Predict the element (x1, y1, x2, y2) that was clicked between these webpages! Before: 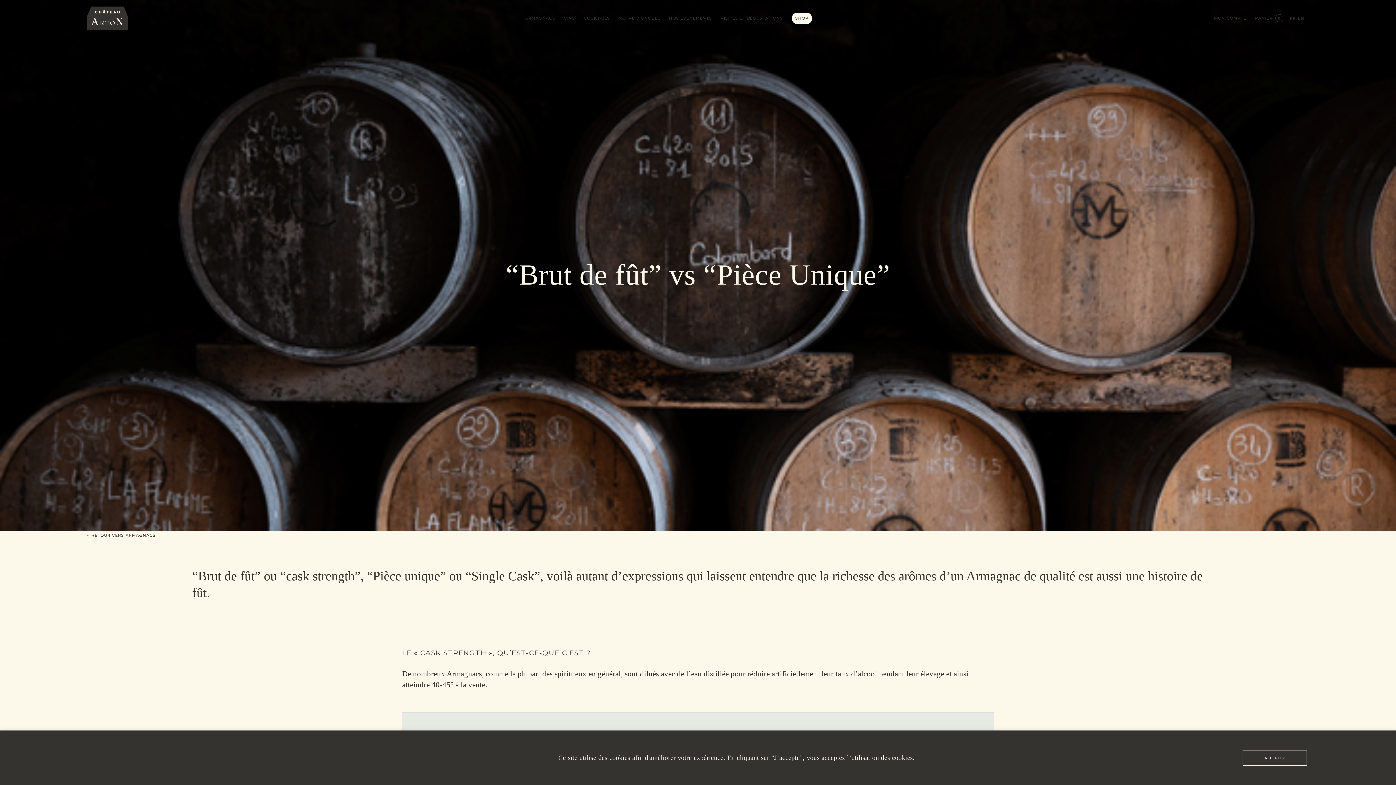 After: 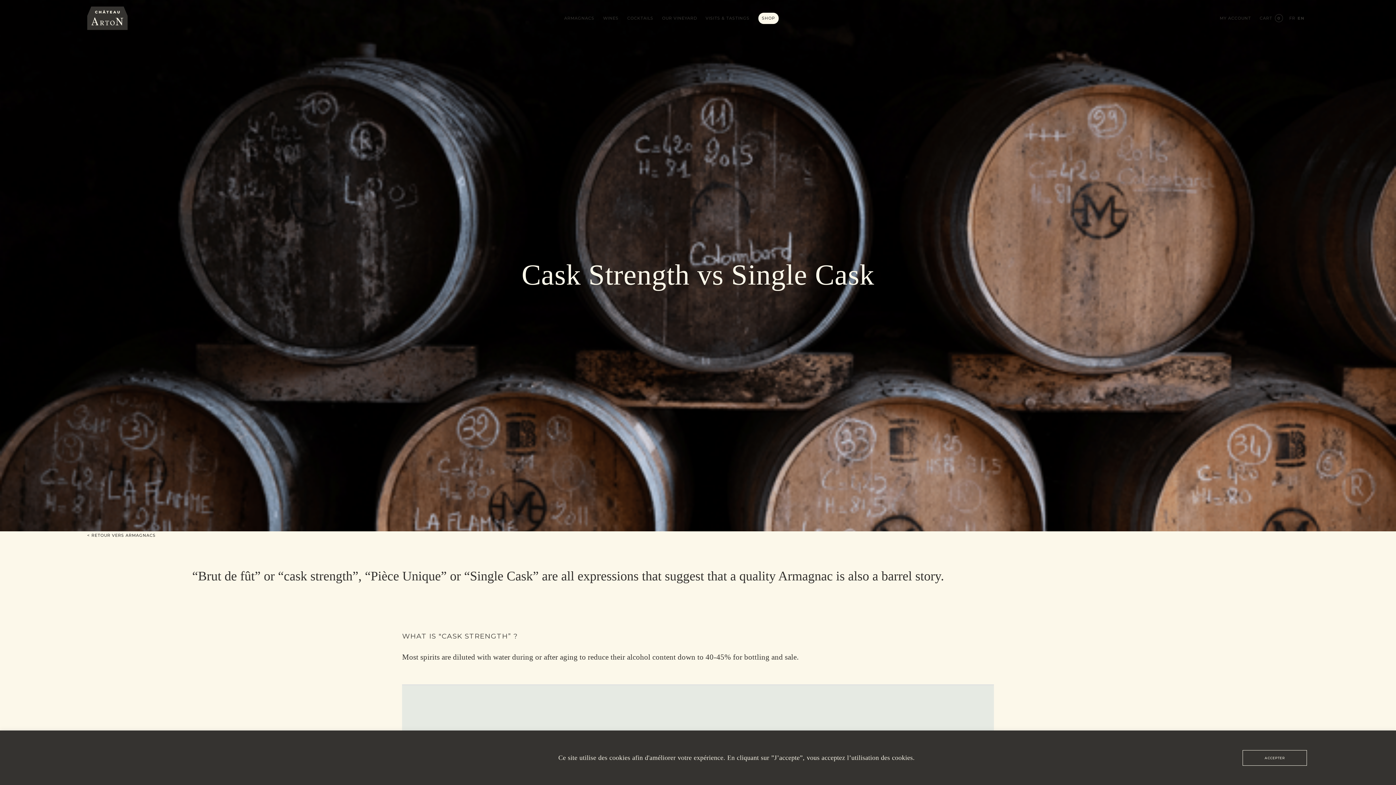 Action: bbox: (1298, 15, 1304, 20) label: EN